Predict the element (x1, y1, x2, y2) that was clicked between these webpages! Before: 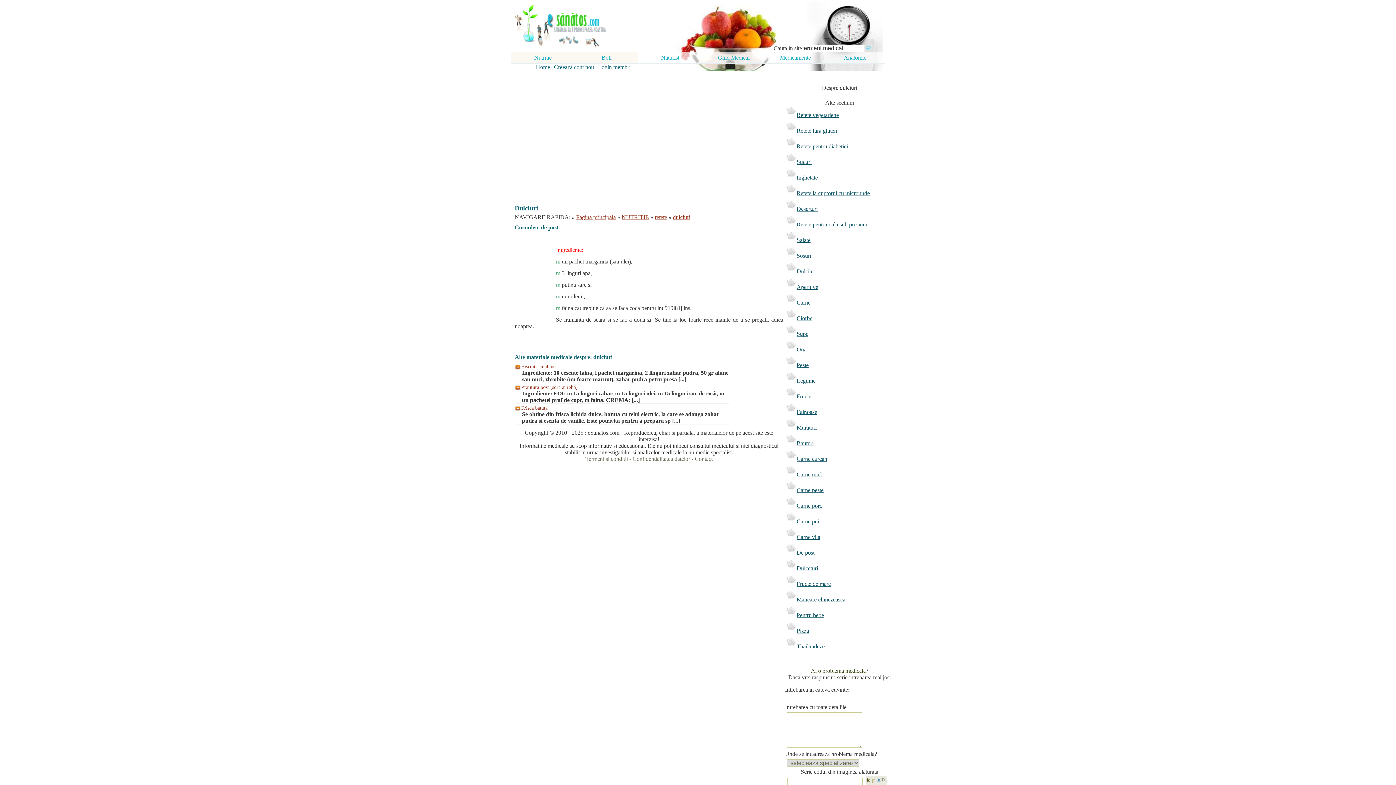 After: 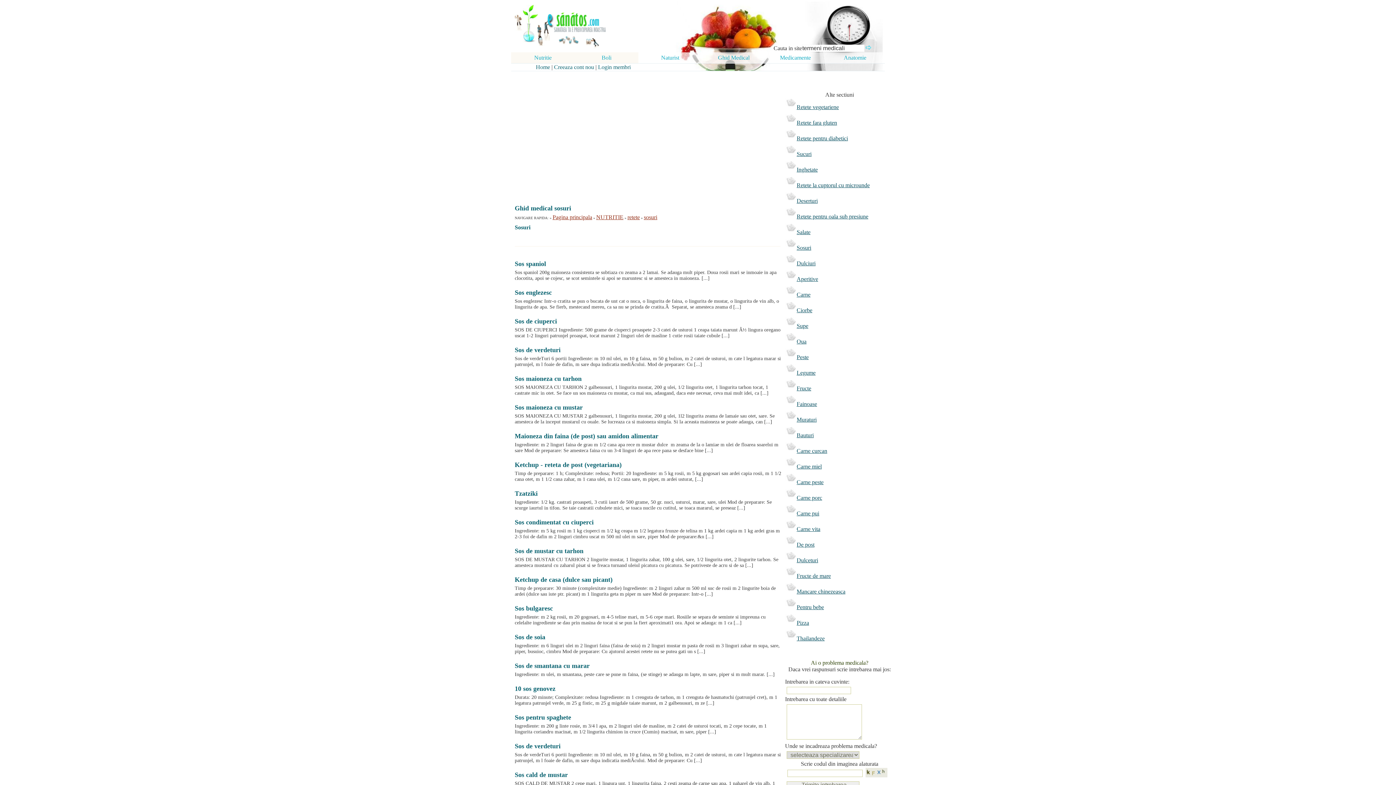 Action: label: Sosuri bbox: (796, 250, 893, 261)